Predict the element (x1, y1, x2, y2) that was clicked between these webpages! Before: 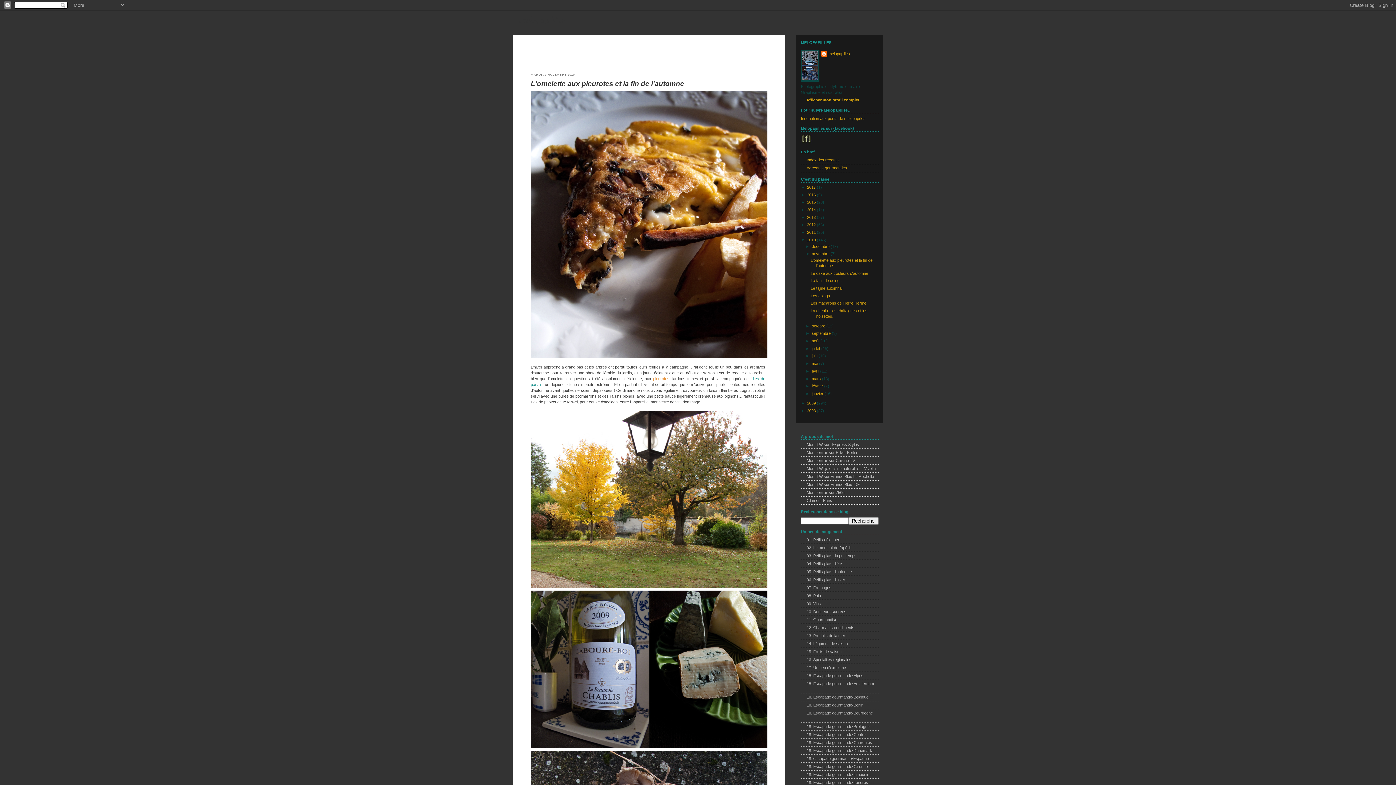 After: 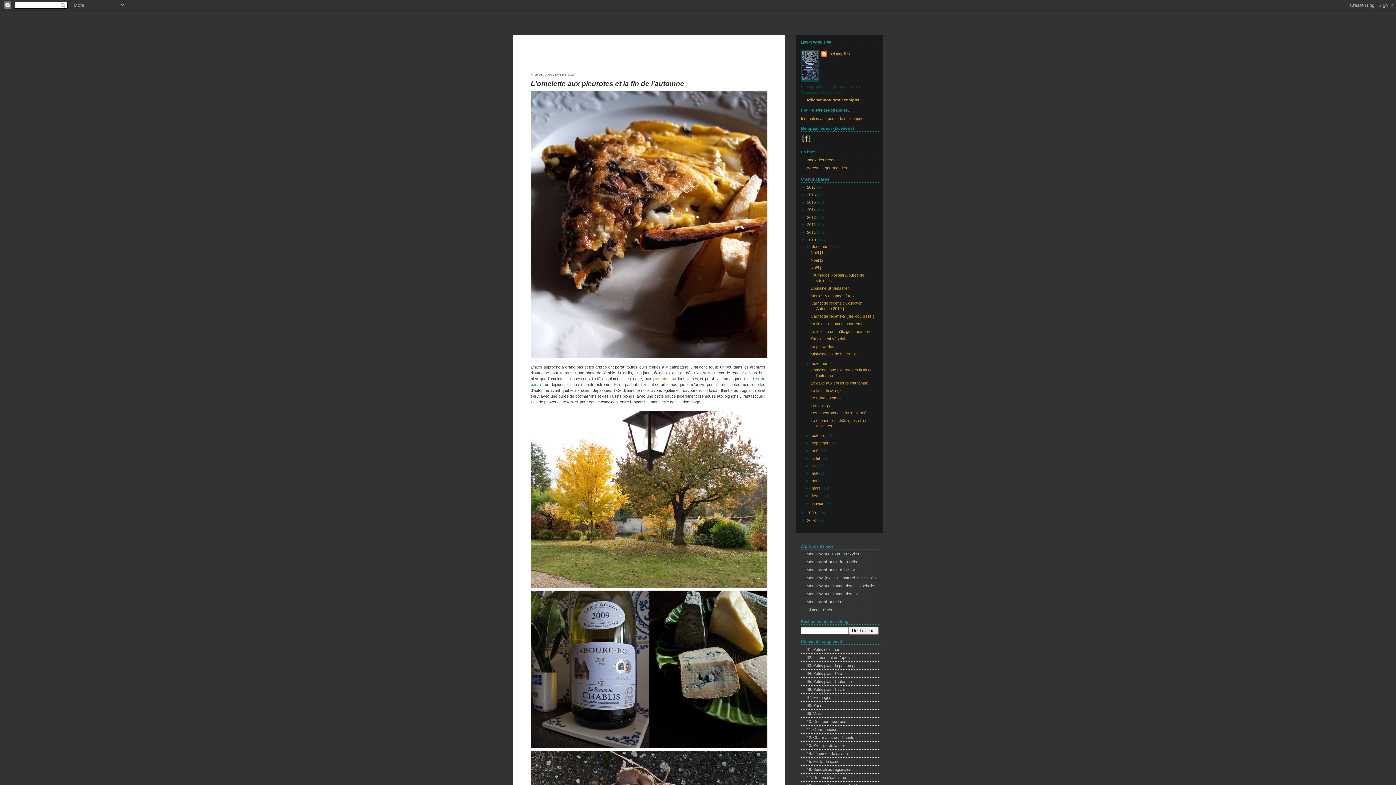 Action: bbox: (805, 244, 812, 248) label: ►  